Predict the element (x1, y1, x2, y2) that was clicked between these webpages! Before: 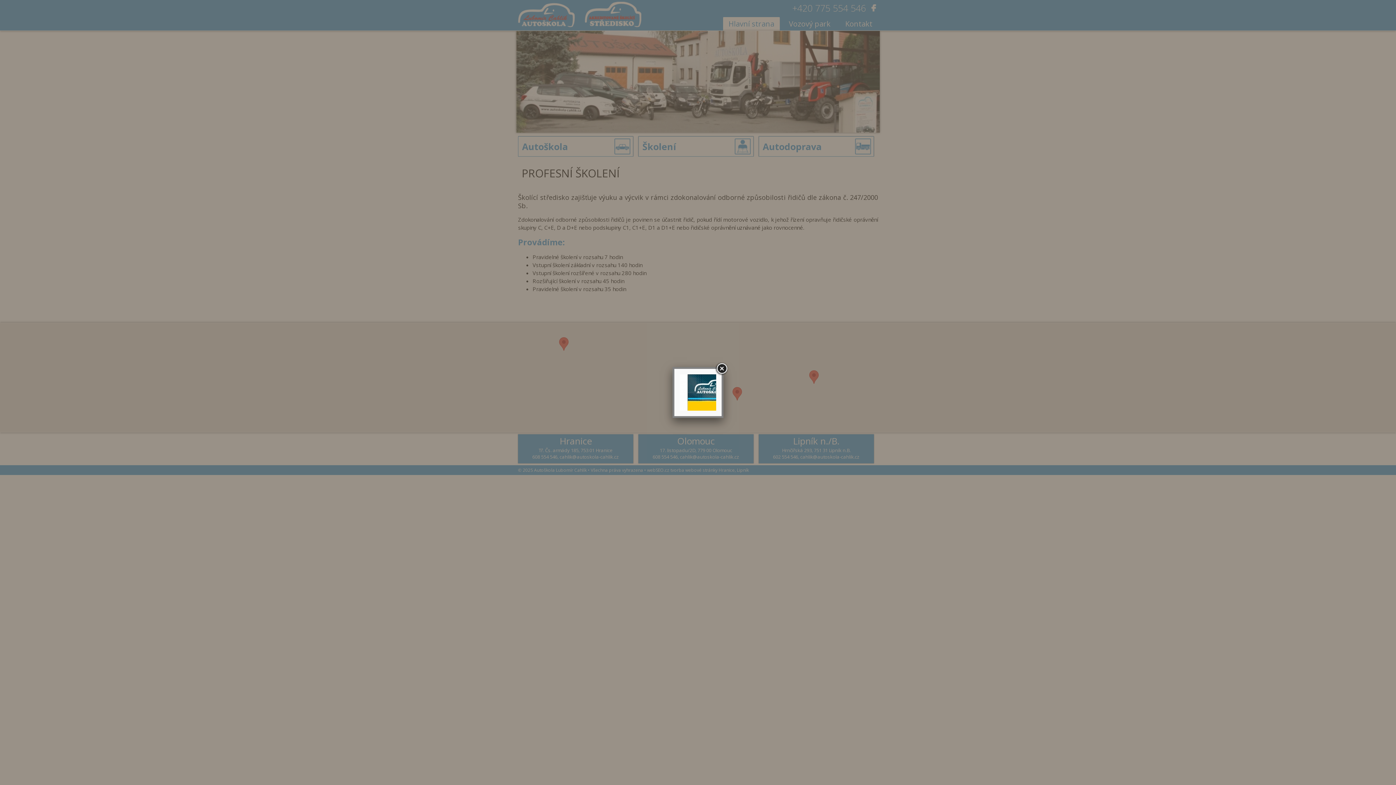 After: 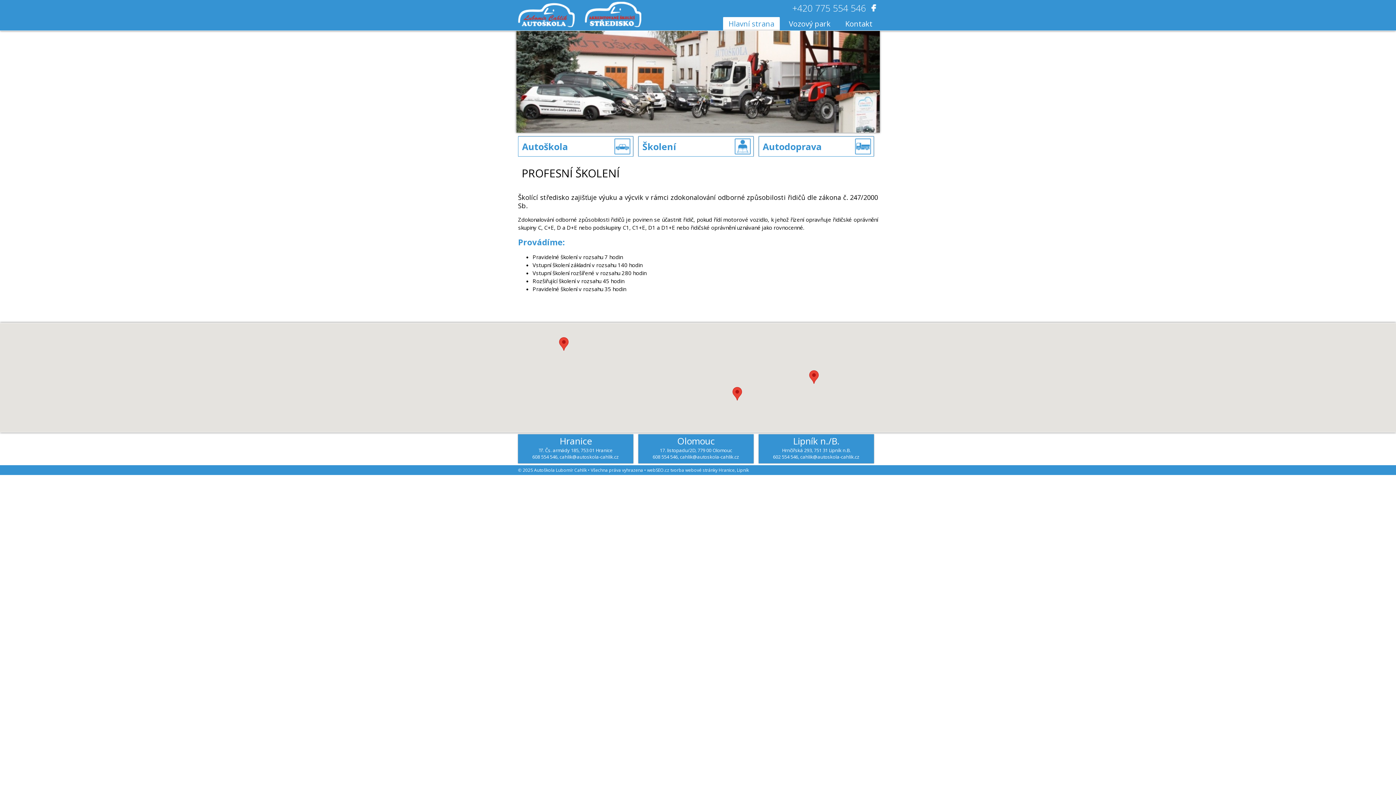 Action: bbox: (715, 362, 728, 375)